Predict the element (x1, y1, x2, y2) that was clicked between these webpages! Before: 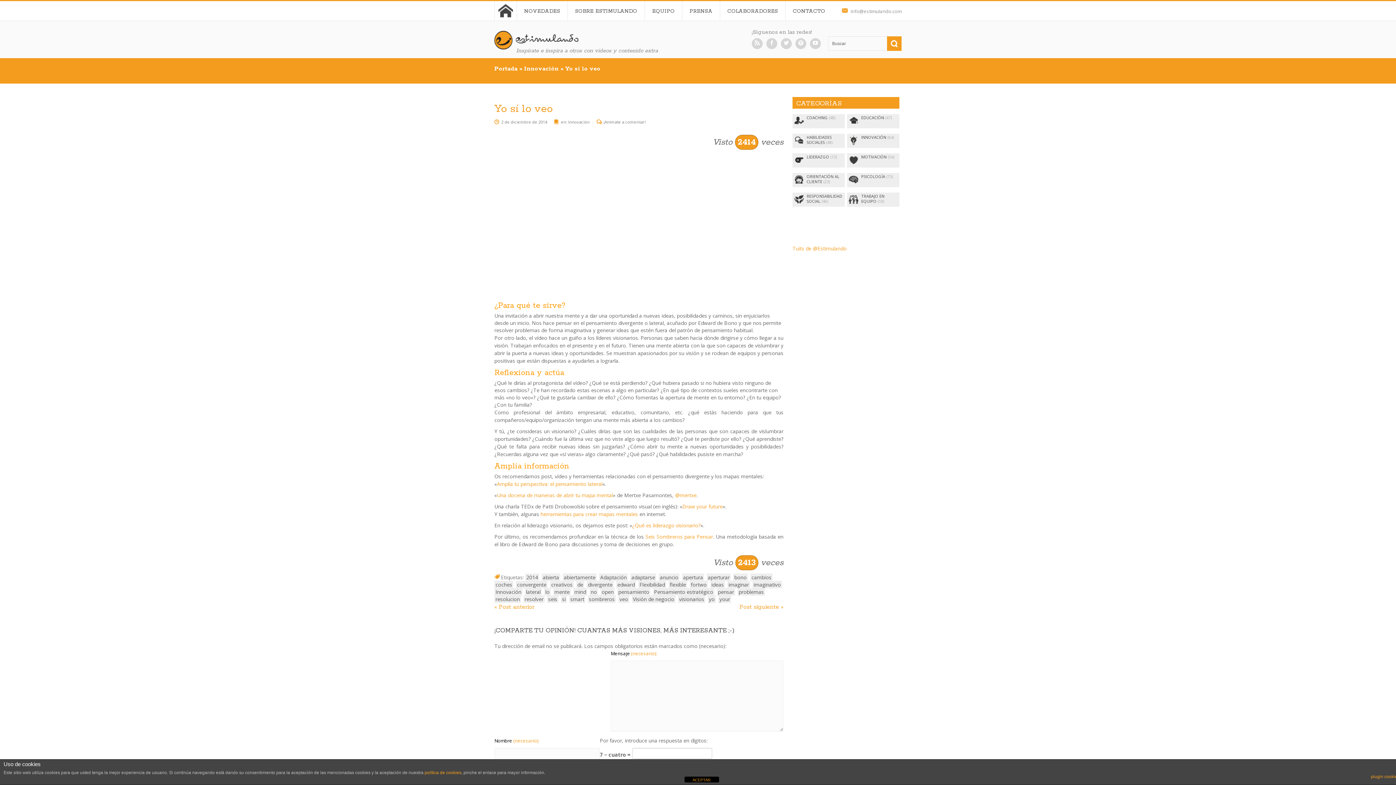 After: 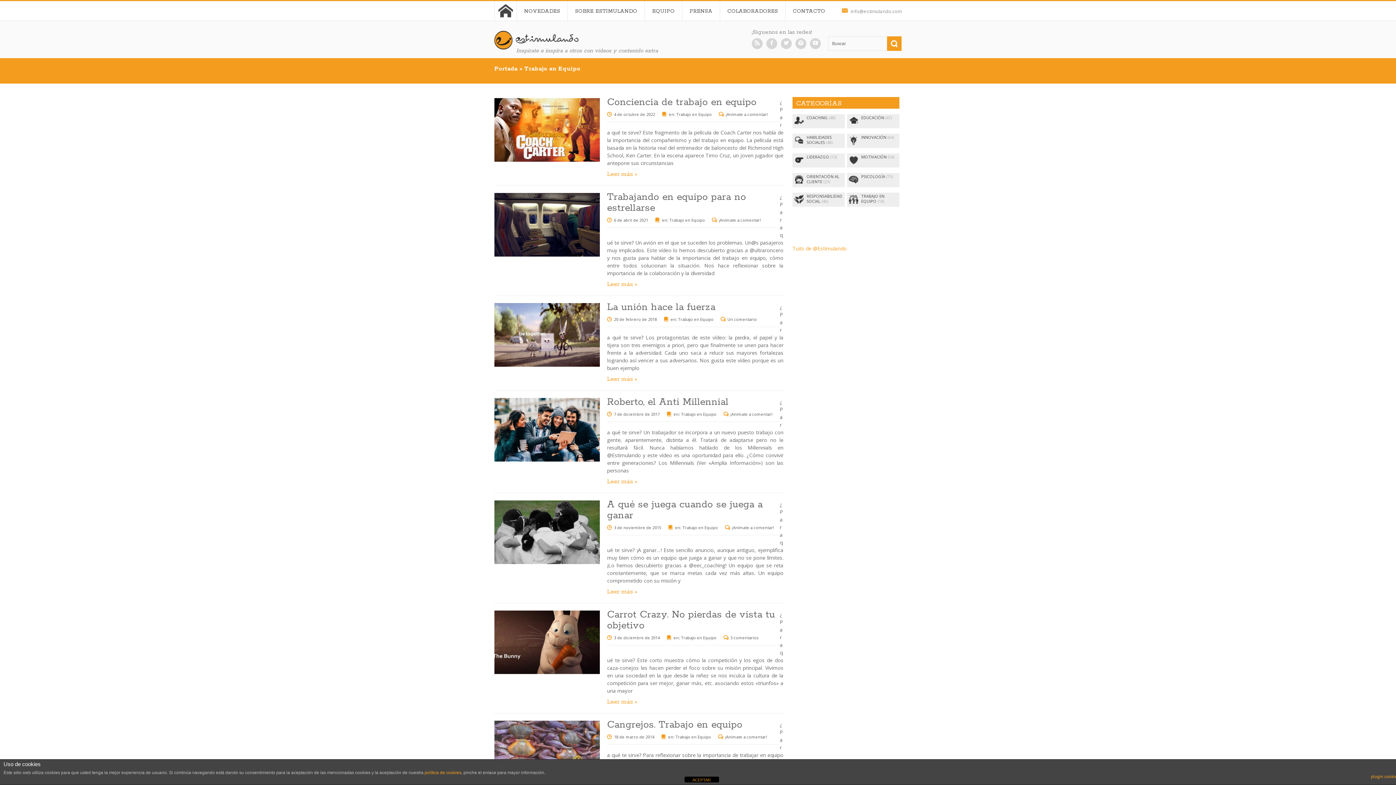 Action: bbox: (861, 193, 884, 204) label: TRABAJO EN EQUIPO